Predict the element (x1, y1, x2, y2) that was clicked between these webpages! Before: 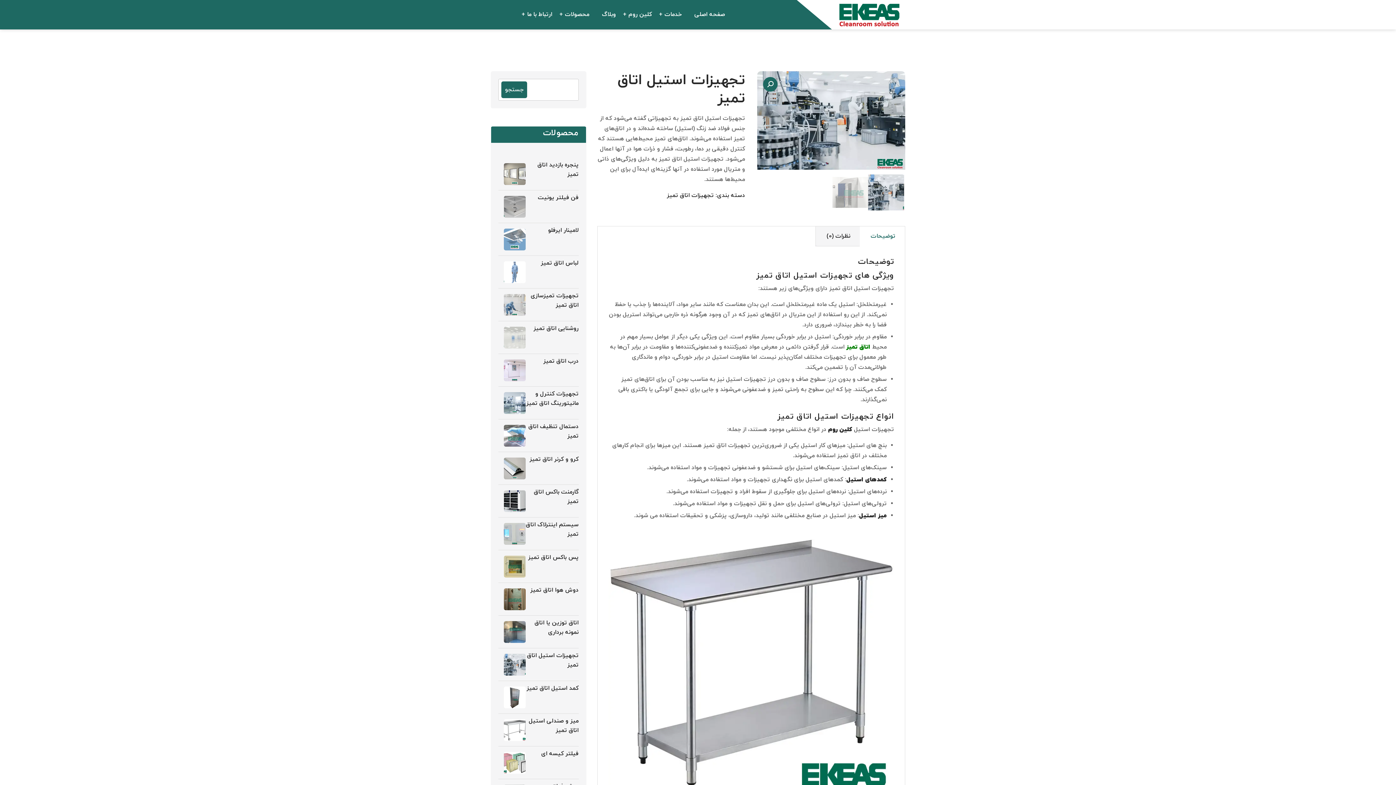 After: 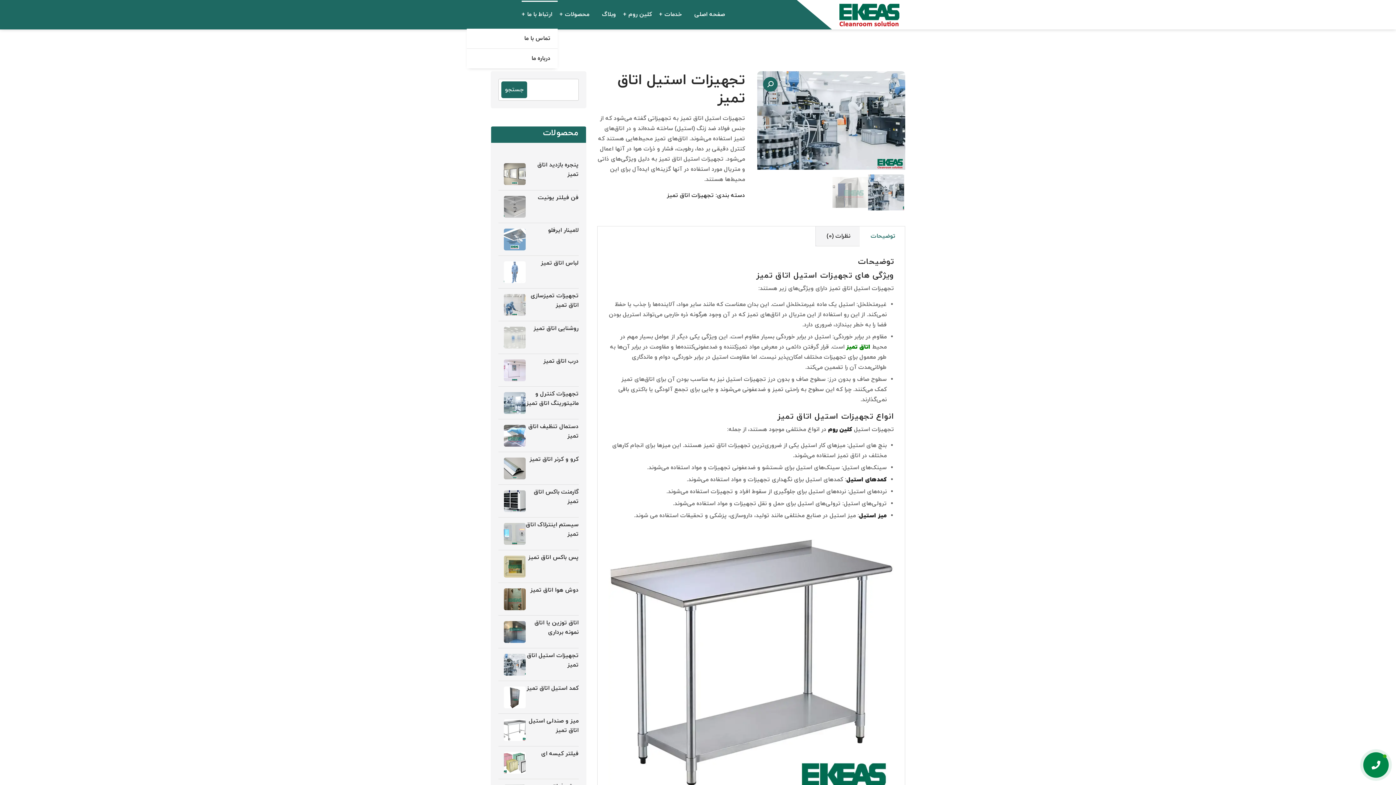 Action: bbox: (521, 0, 557, 28) label: ارتباط با ما